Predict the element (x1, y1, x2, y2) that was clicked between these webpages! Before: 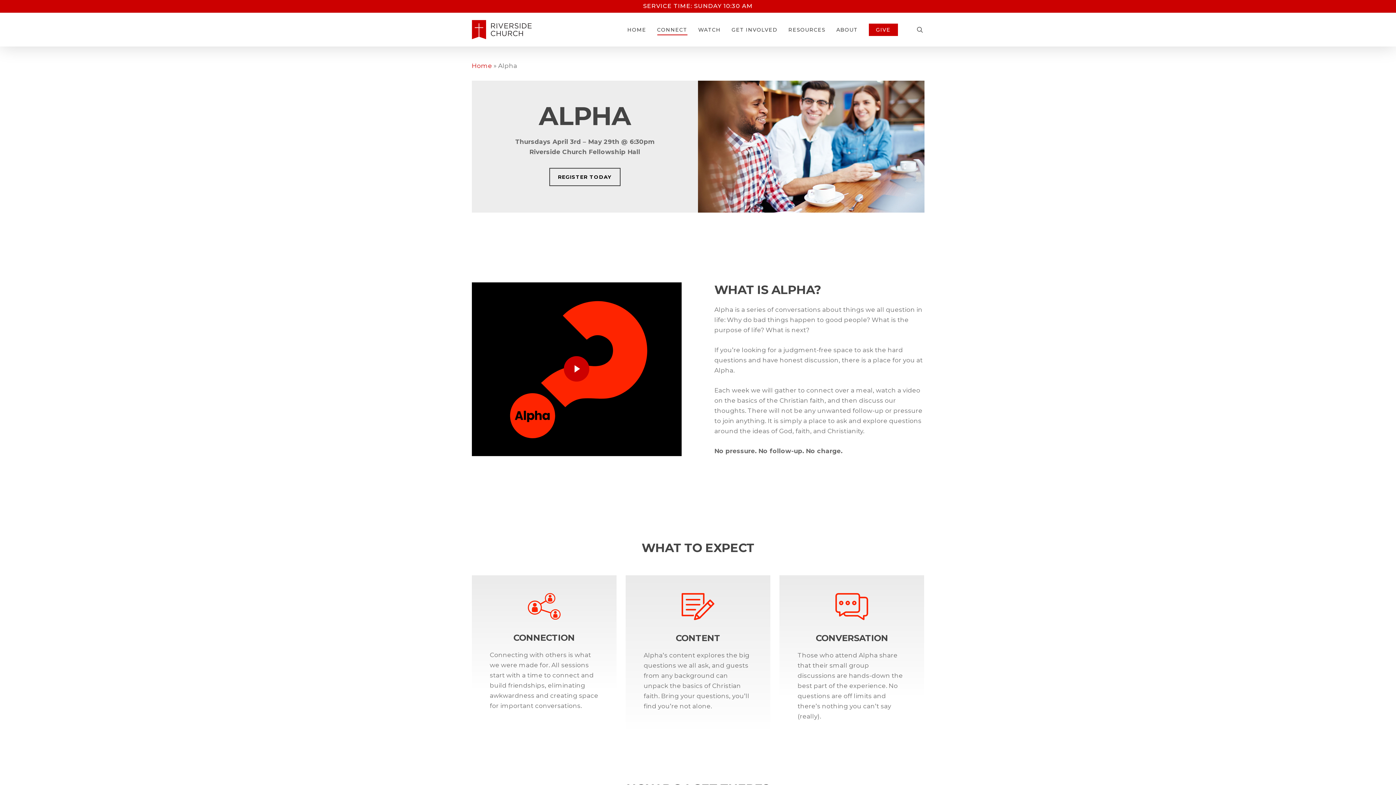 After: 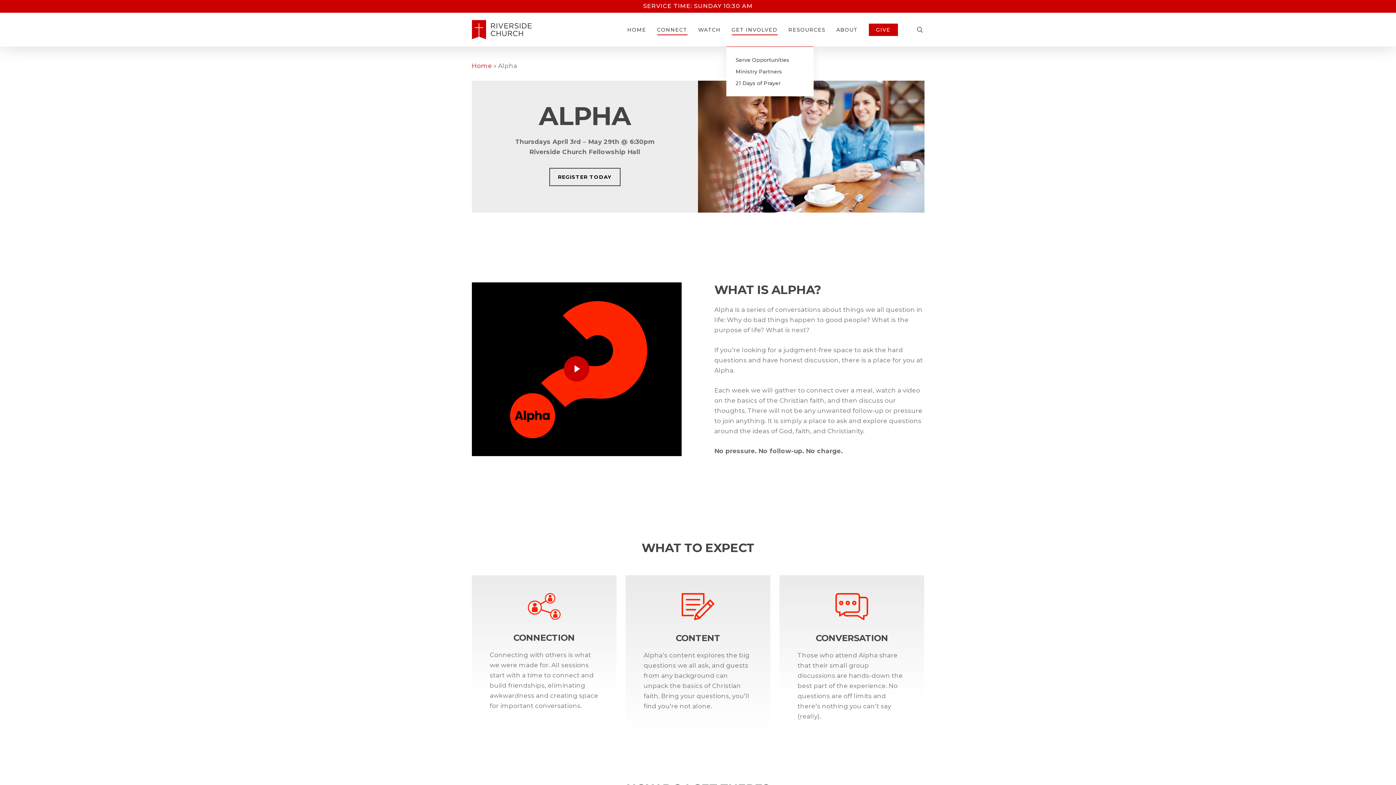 Action: bbox: (731, 27, 777, 32) label: GET INVOLVED